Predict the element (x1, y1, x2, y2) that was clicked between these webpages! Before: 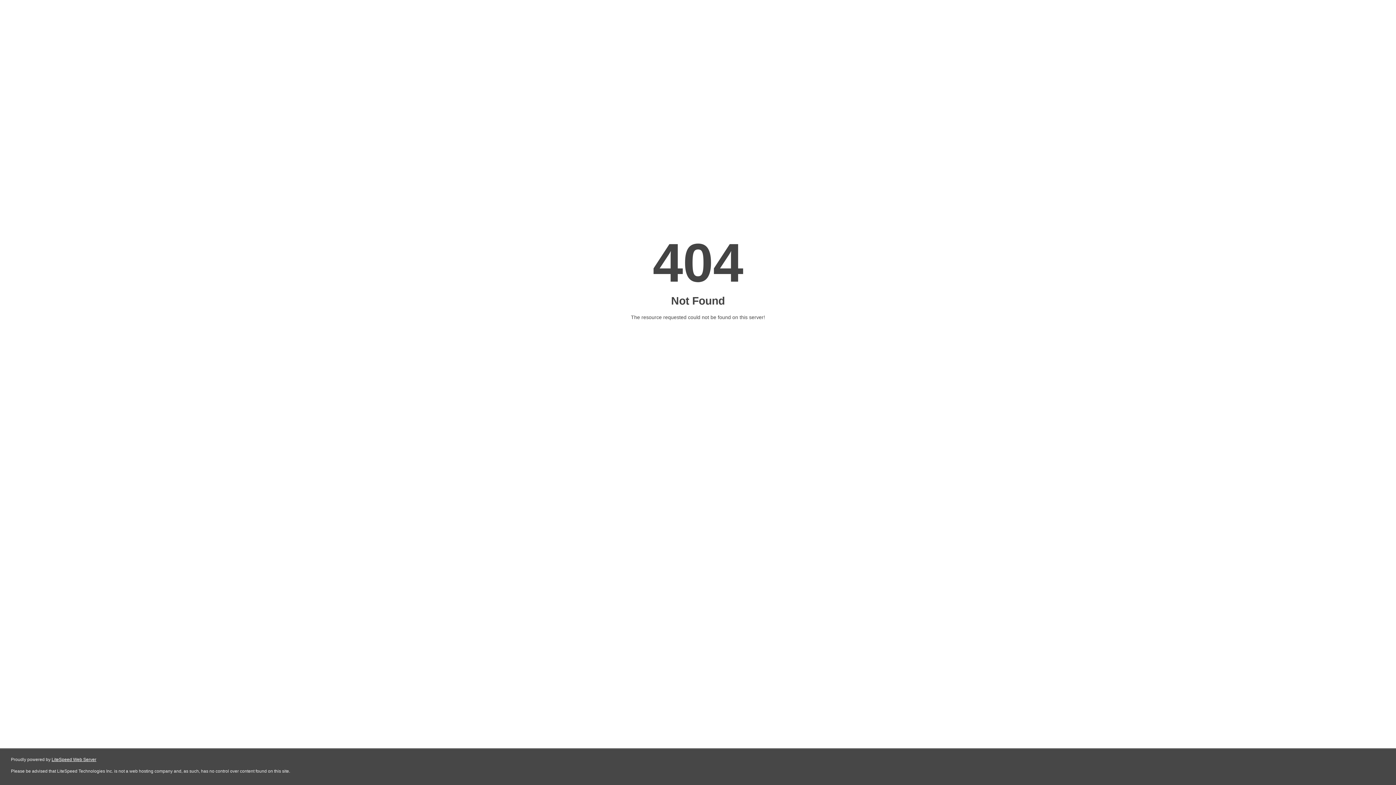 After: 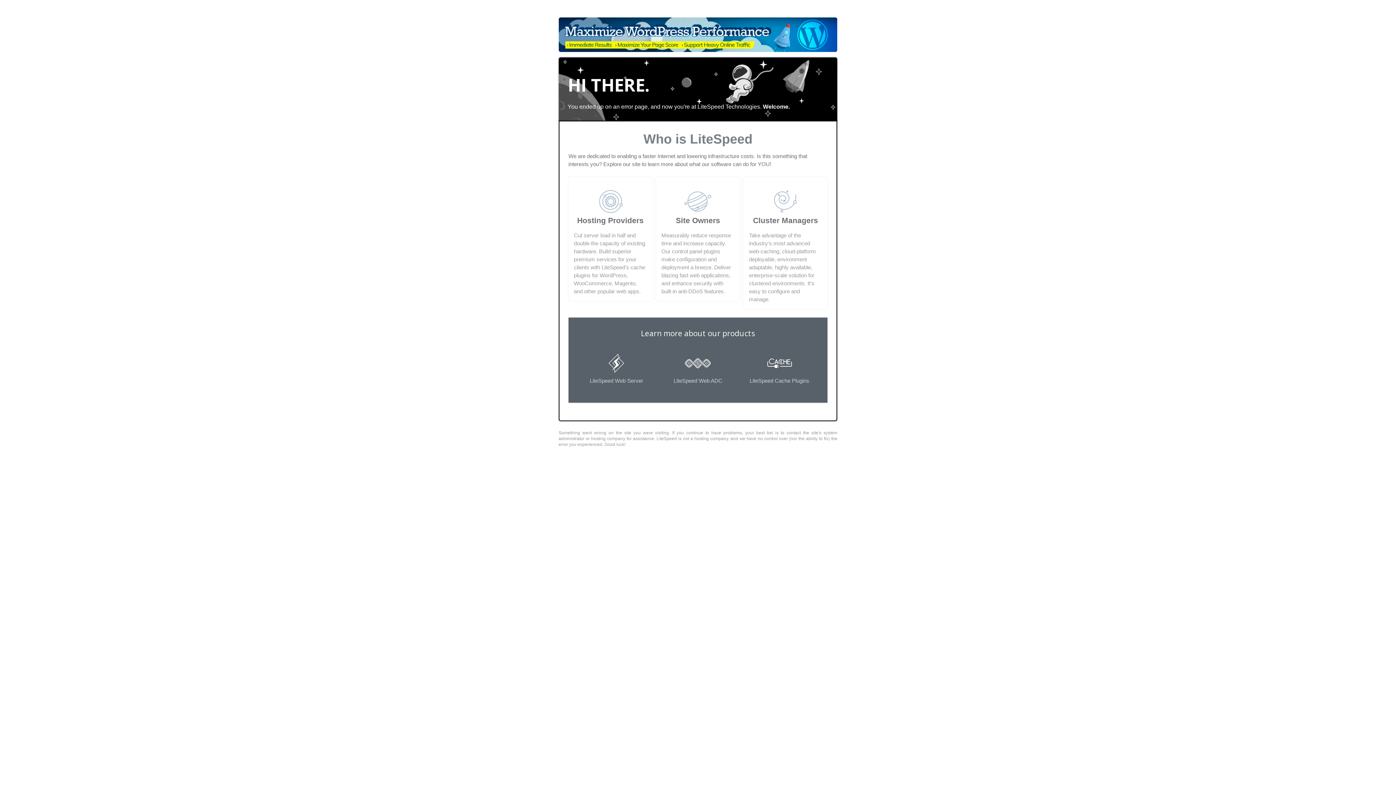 Action: label: LiteSpeed Web Server bbox: (51, 757, 96, 762)